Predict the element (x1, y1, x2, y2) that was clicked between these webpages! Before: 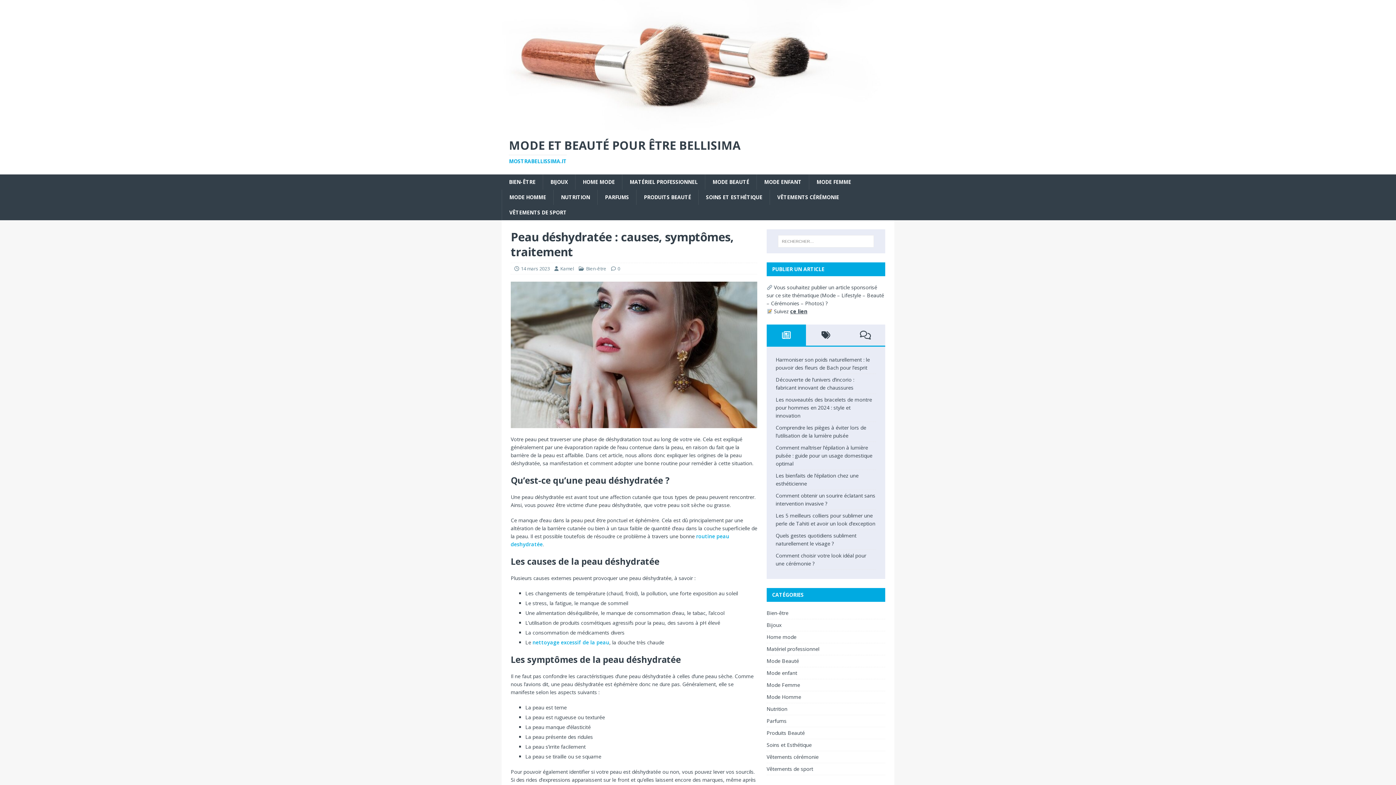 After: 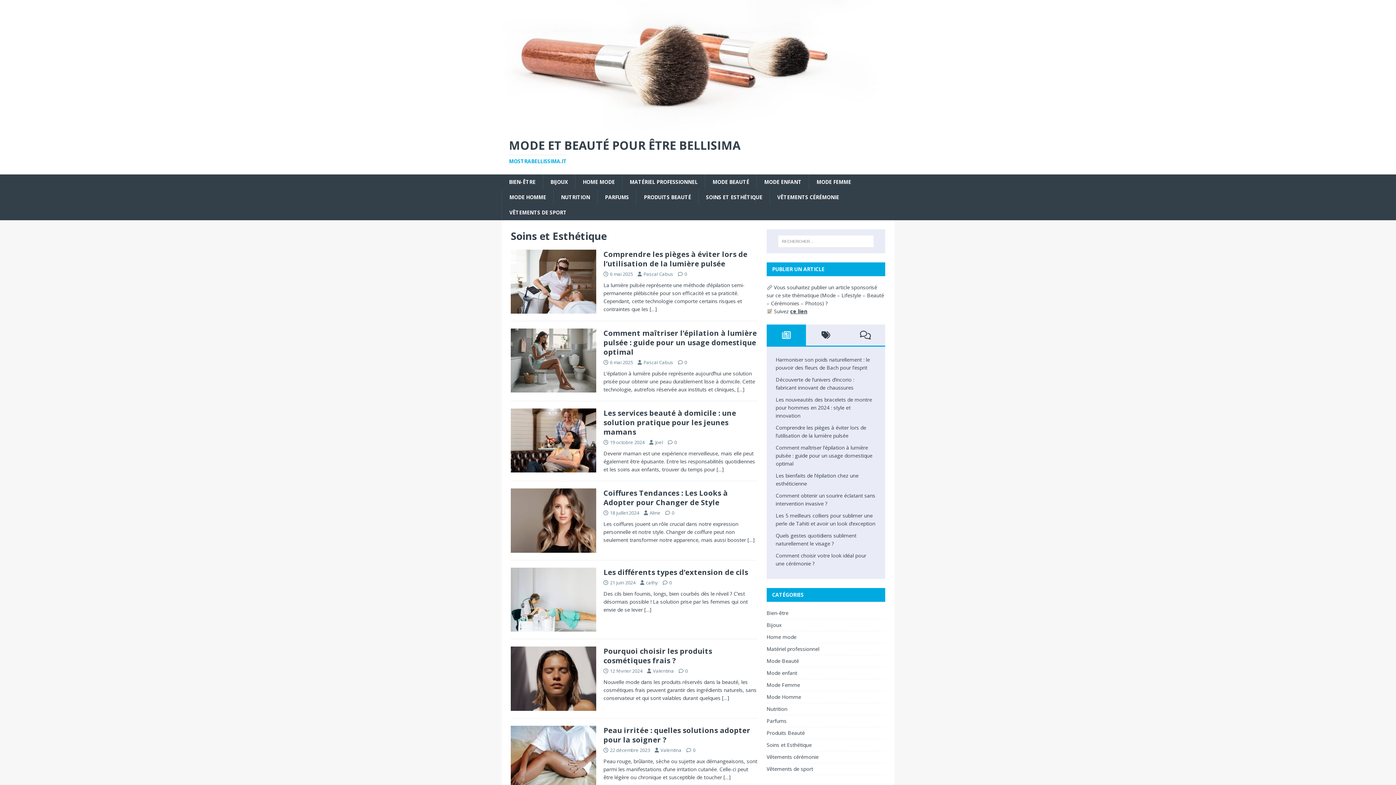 Action: label: SOINS ET ESTHÉTIQUE bbox: (698, 189, 769, 204)